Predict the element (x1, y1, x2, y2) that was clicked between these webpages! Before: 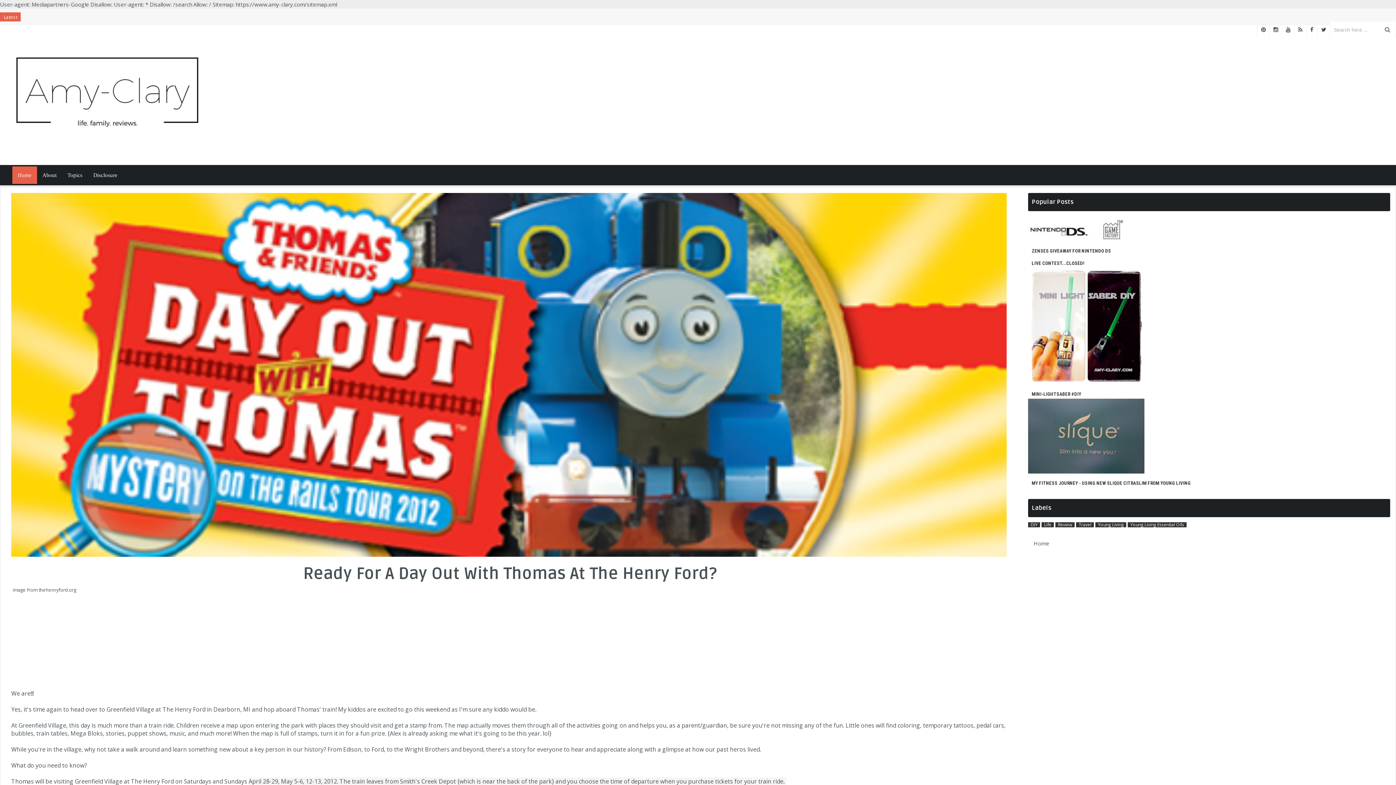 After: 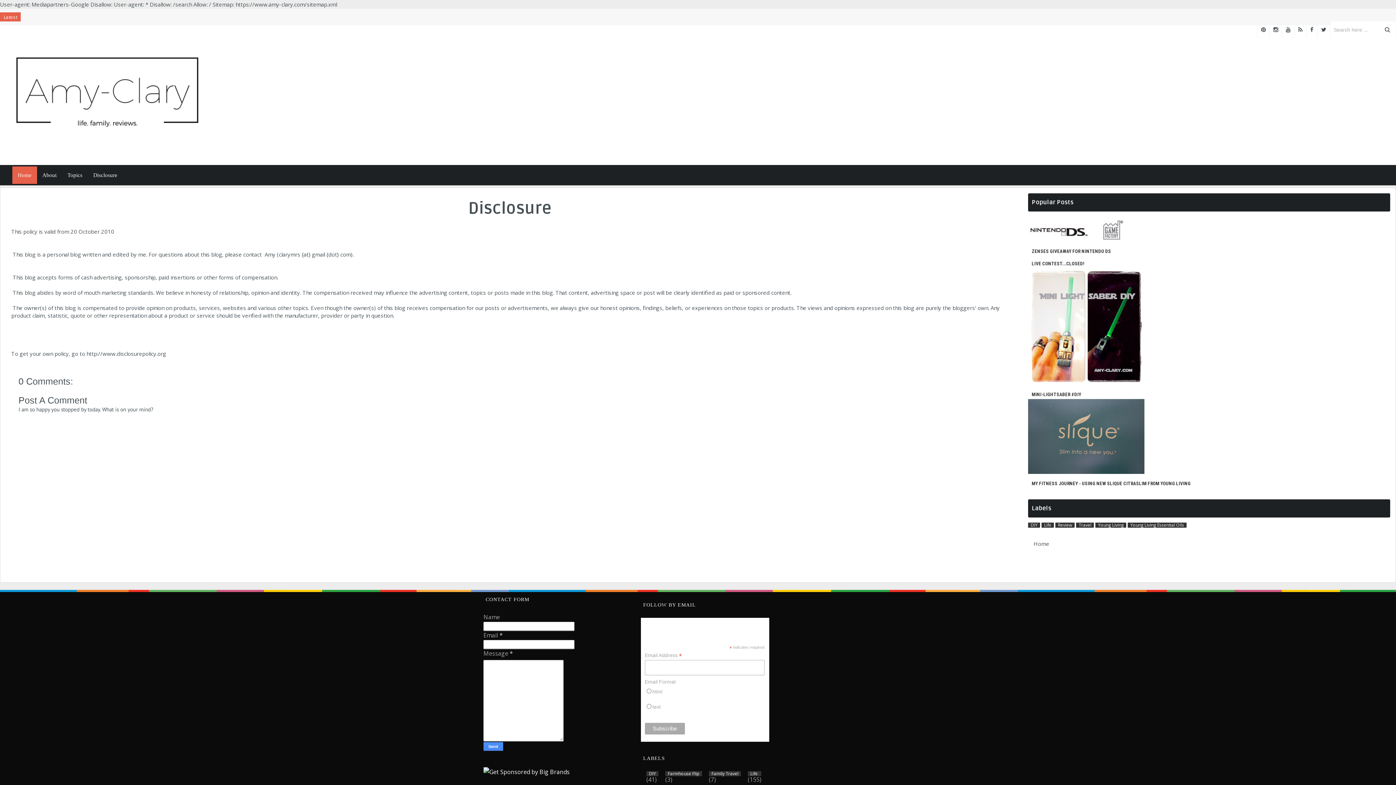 Action: label: Disclosure bbox: (87, 166, 122, 183)